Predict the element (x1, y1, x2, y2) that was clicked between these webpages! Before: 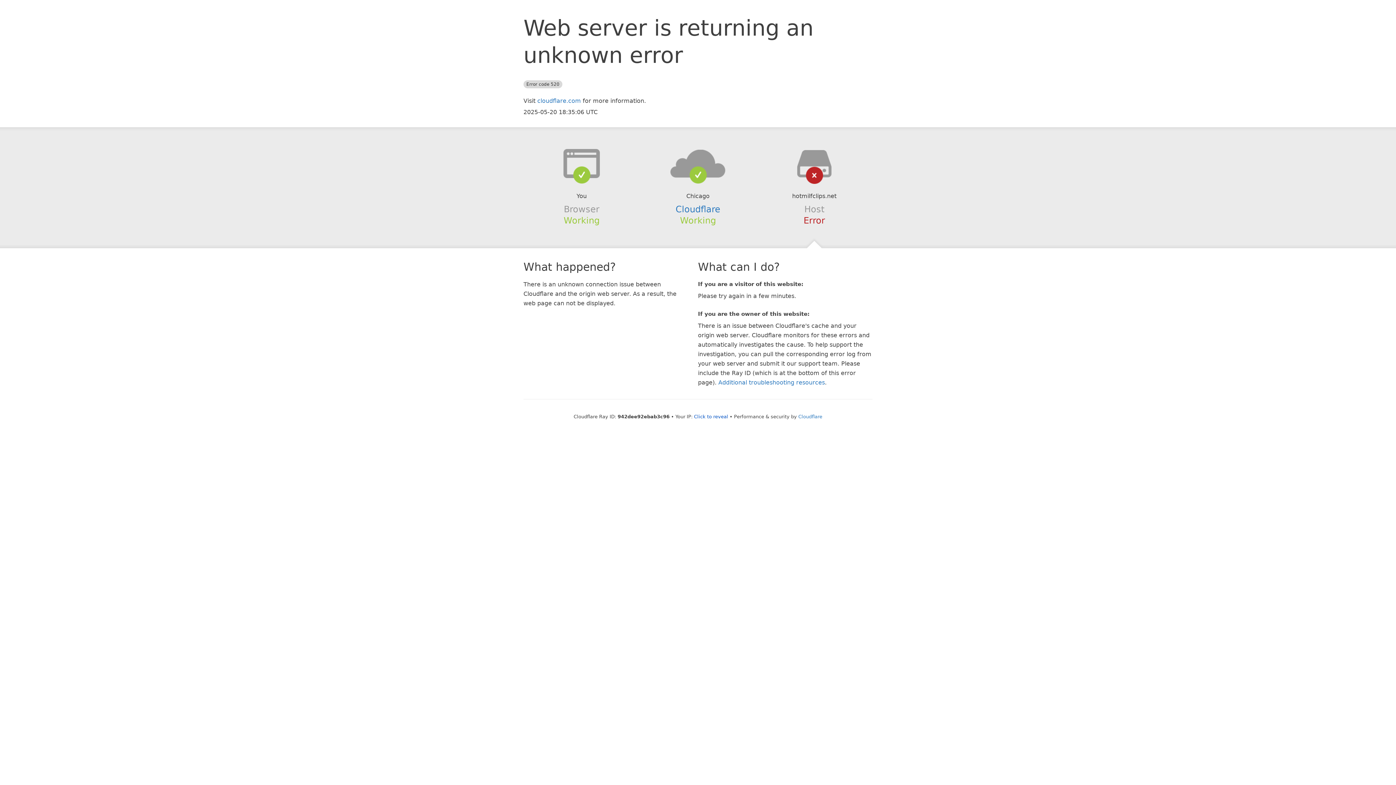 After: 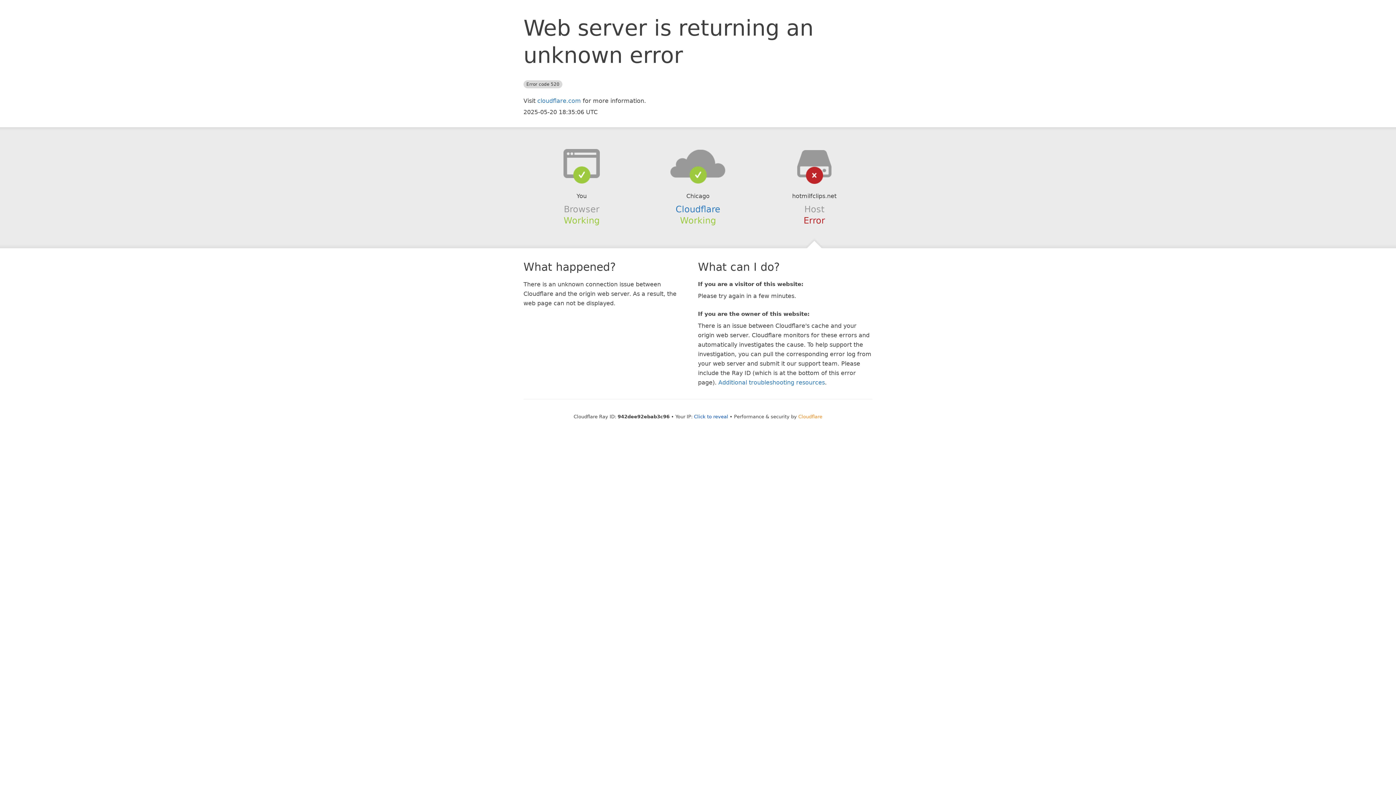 Action: label: Cloudflare bbox: (798, 414, 822, 419)